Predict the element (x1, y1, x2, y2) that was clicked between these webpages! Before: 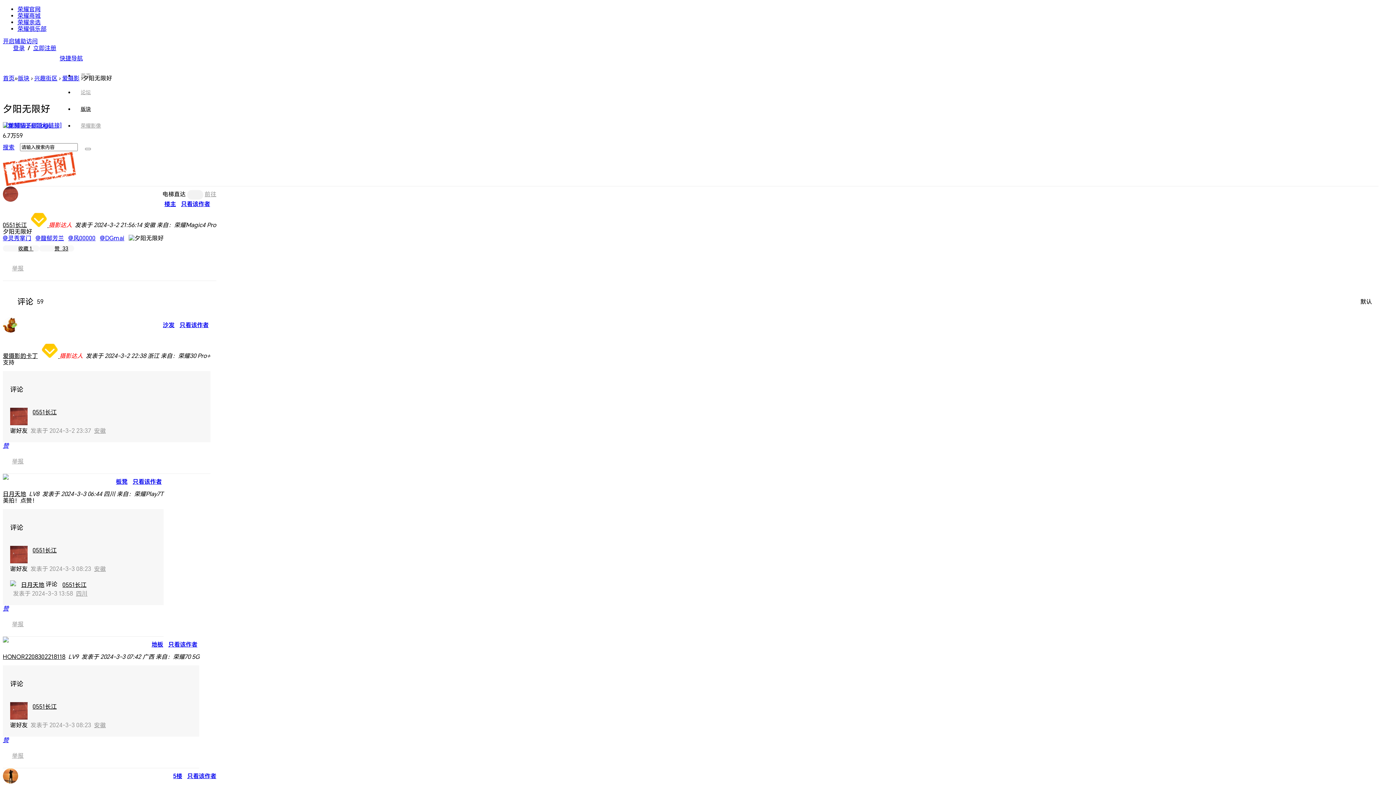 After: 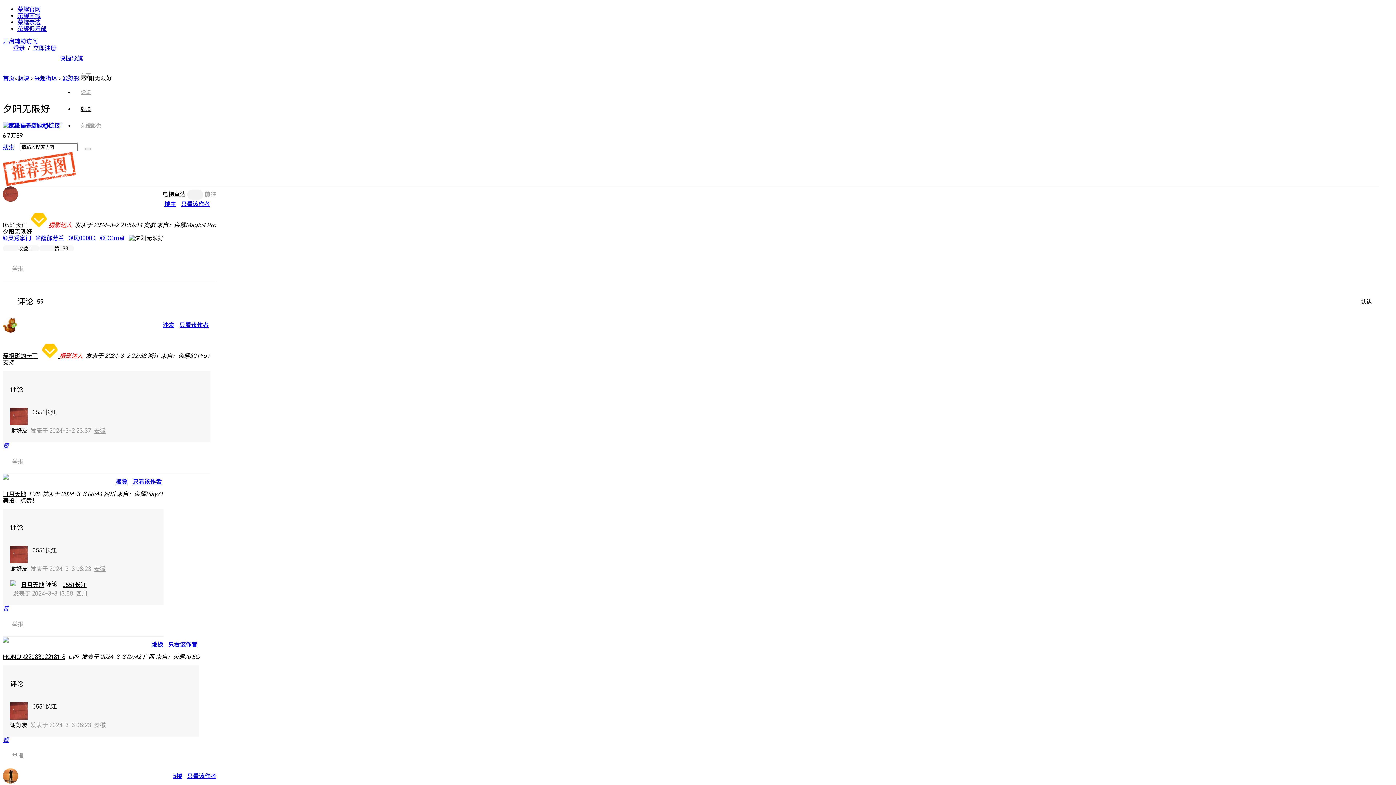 Action: label: 爱摄影的卡丁  bbox: (2, 352, 59, 359)